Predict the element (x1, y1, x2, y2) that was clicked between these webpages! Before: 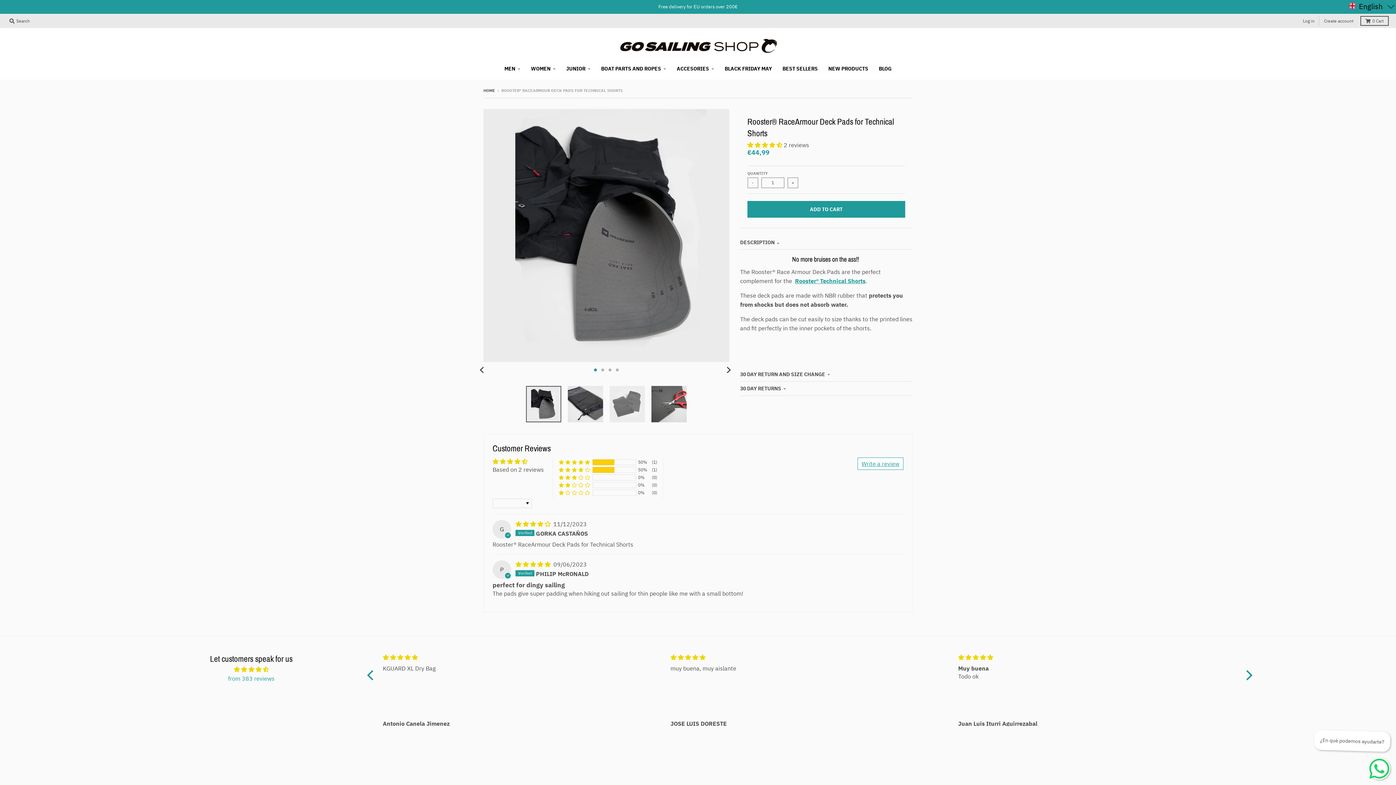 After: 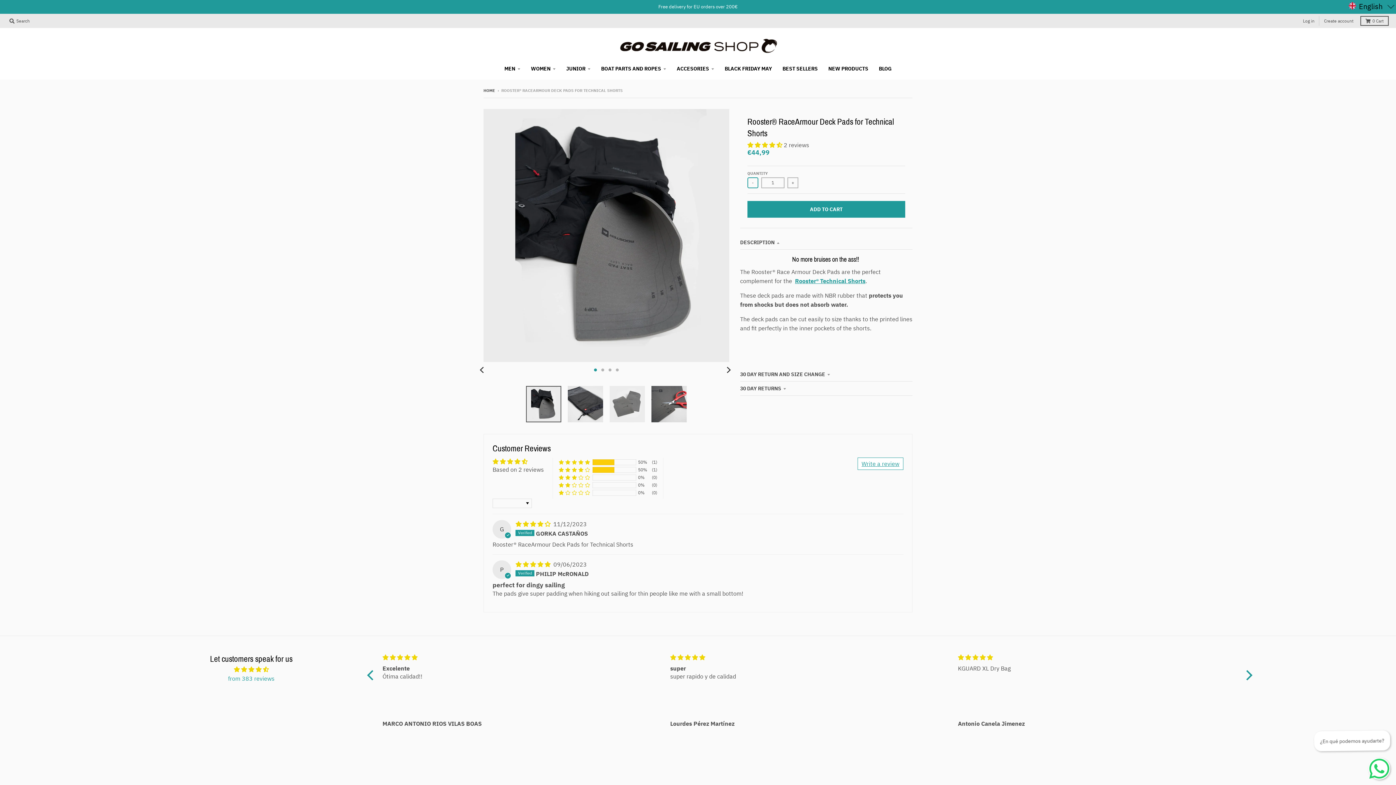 Action: label: - bbox: (747, 177, 758, 188)